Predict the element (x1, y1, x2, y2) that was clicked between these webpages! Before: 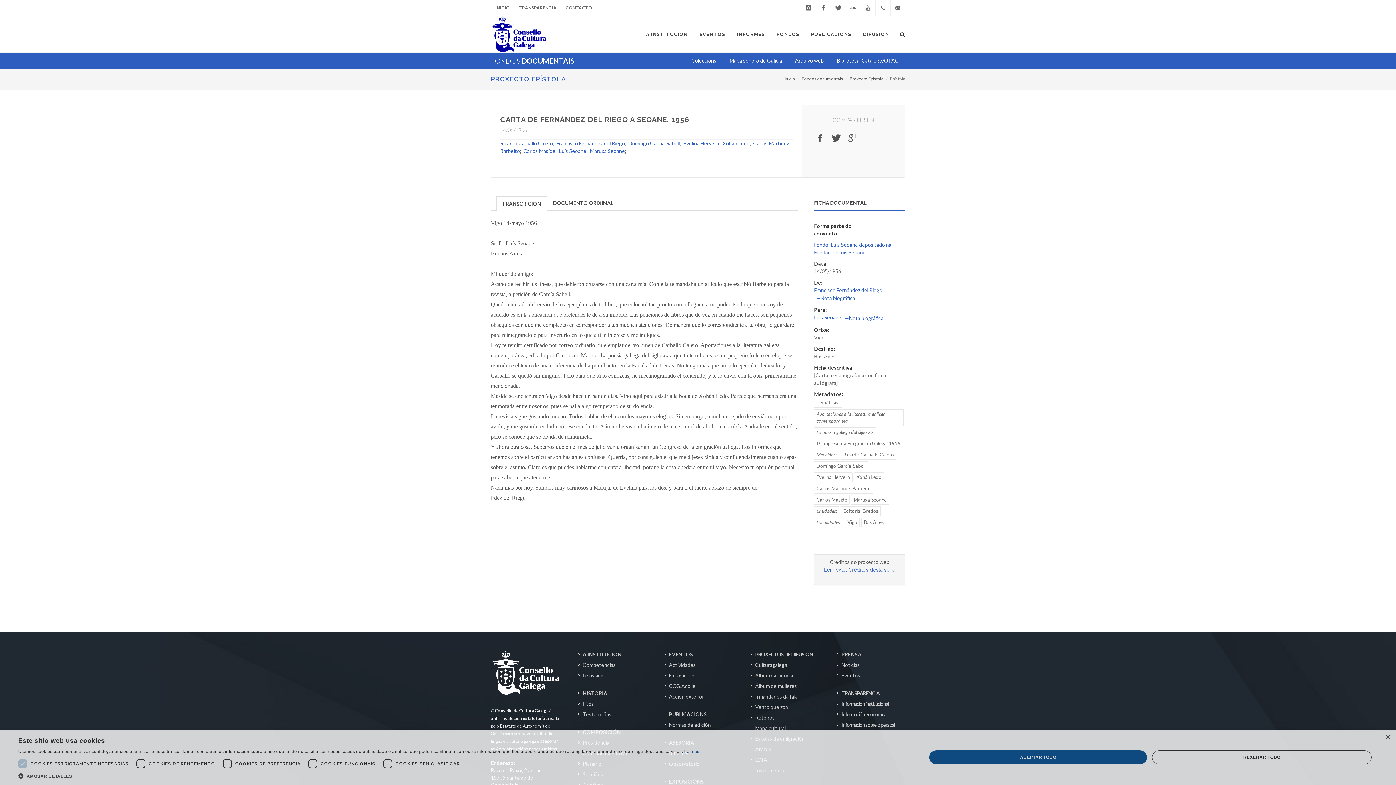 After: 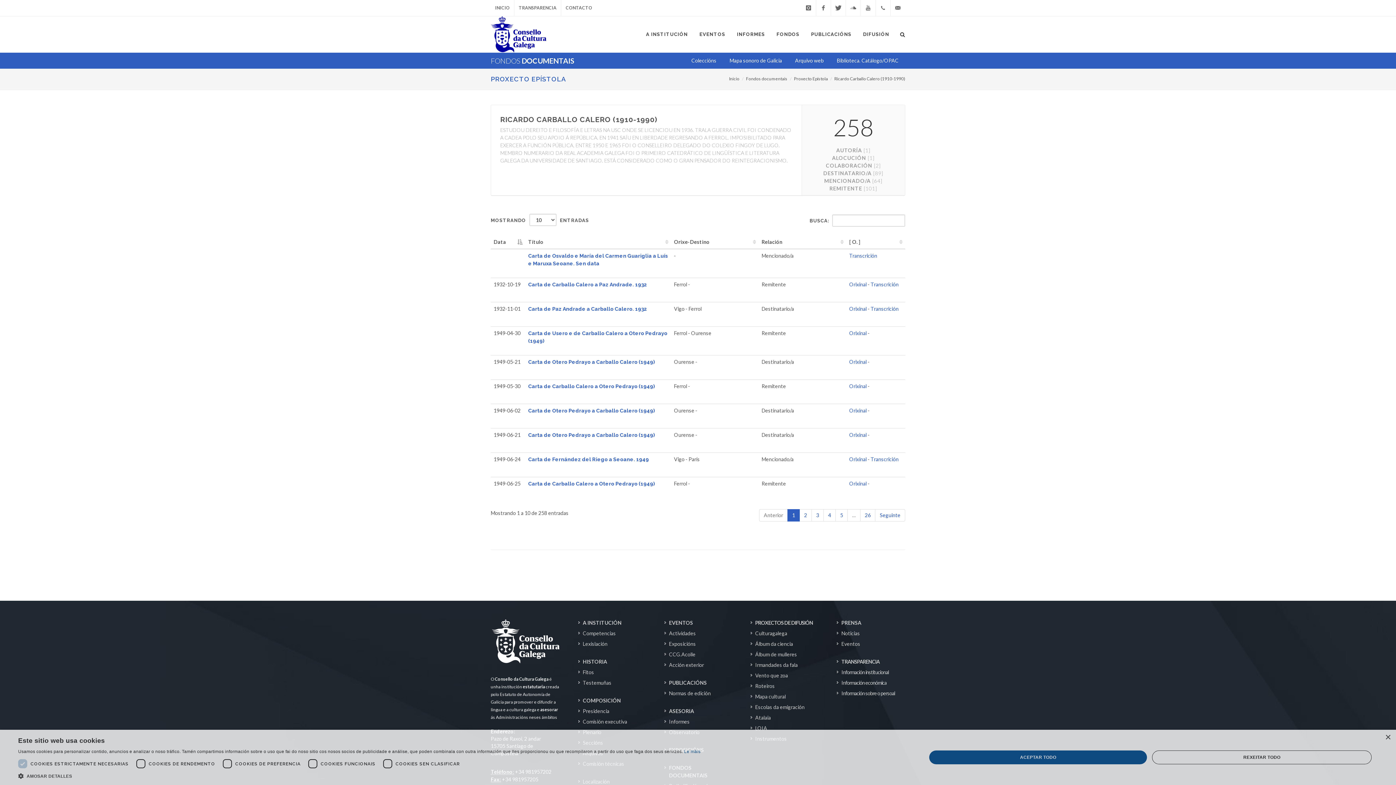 Action: label: Ricardo Carballo Calero bbox: (500, 140, 553, 146)